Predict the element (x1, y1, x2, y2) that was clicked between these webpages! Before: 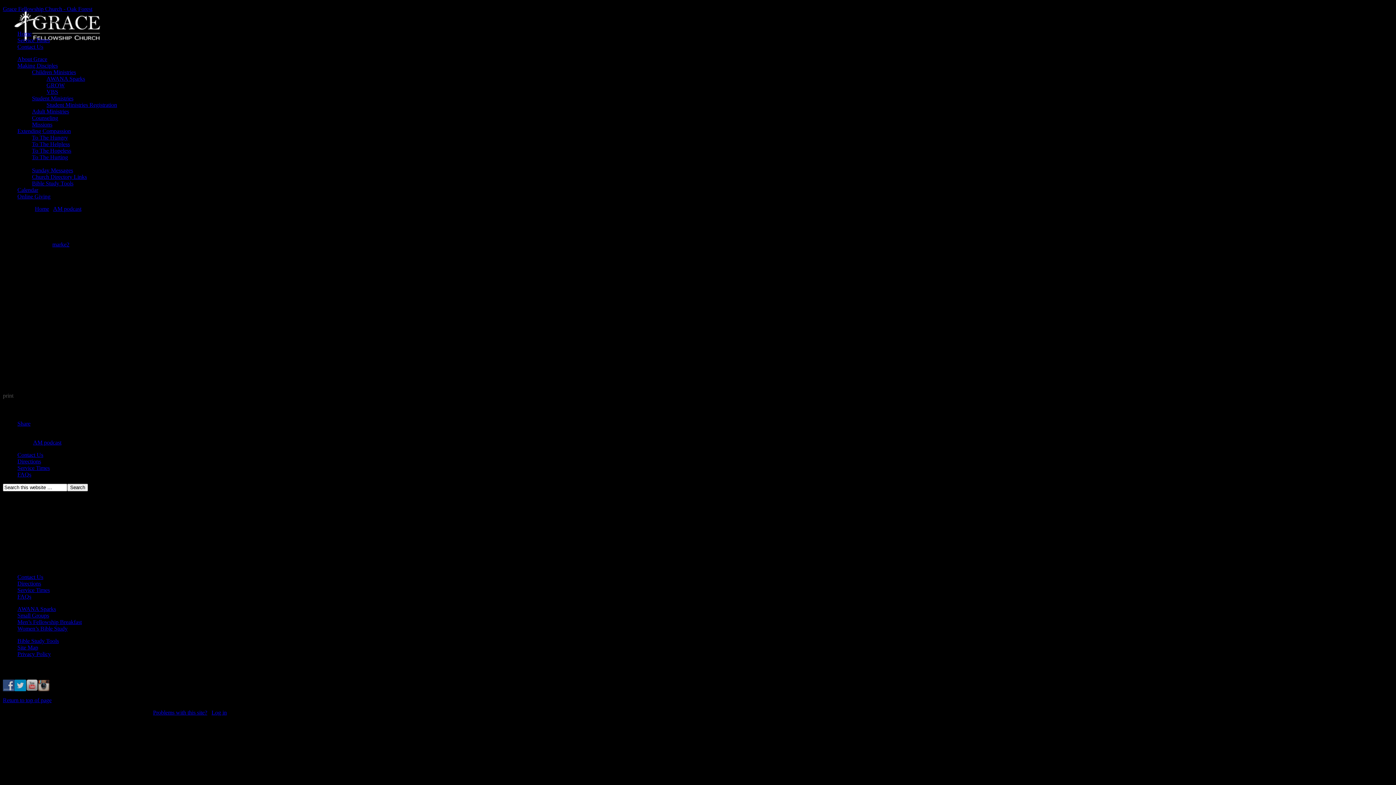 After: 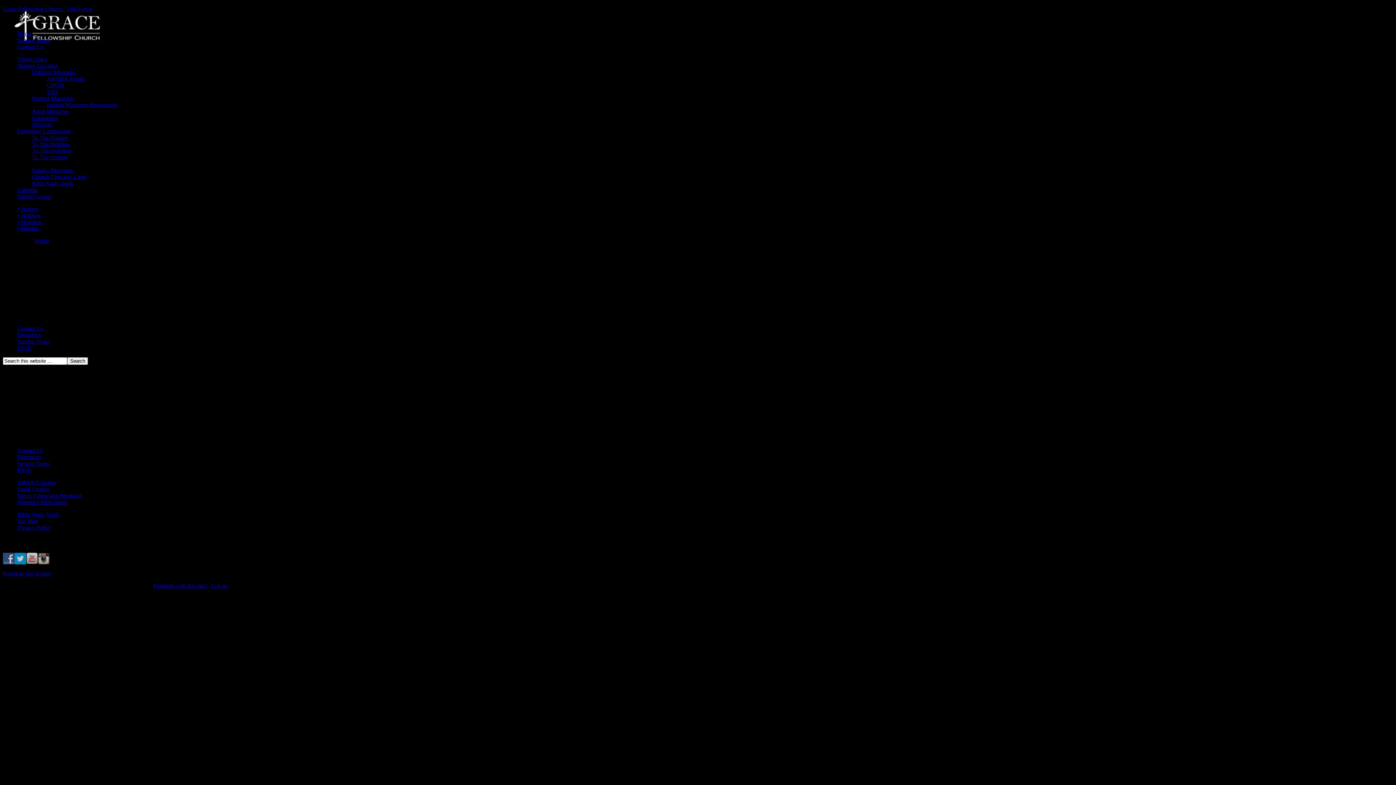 Action: label: Extending Compassion bbox: (17, 128, 70, 134)